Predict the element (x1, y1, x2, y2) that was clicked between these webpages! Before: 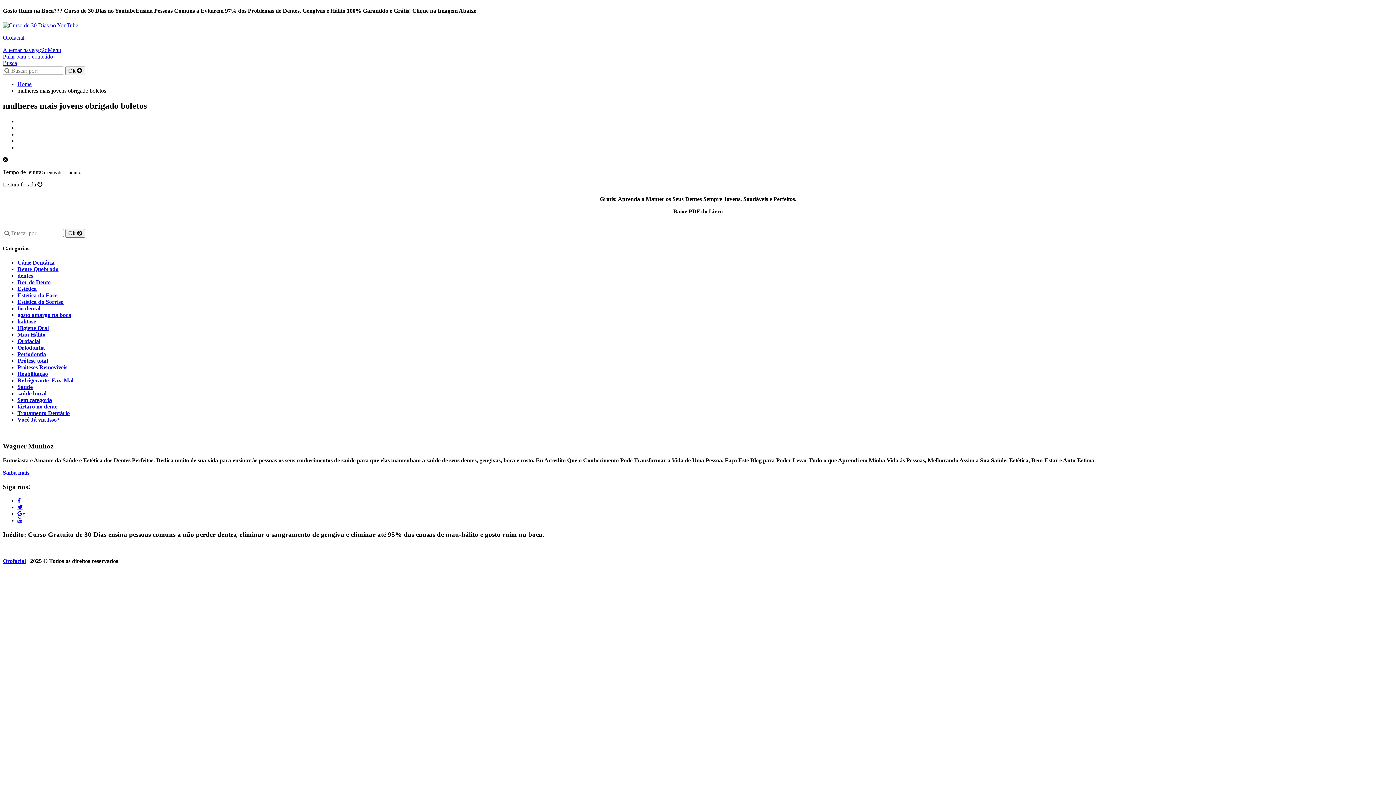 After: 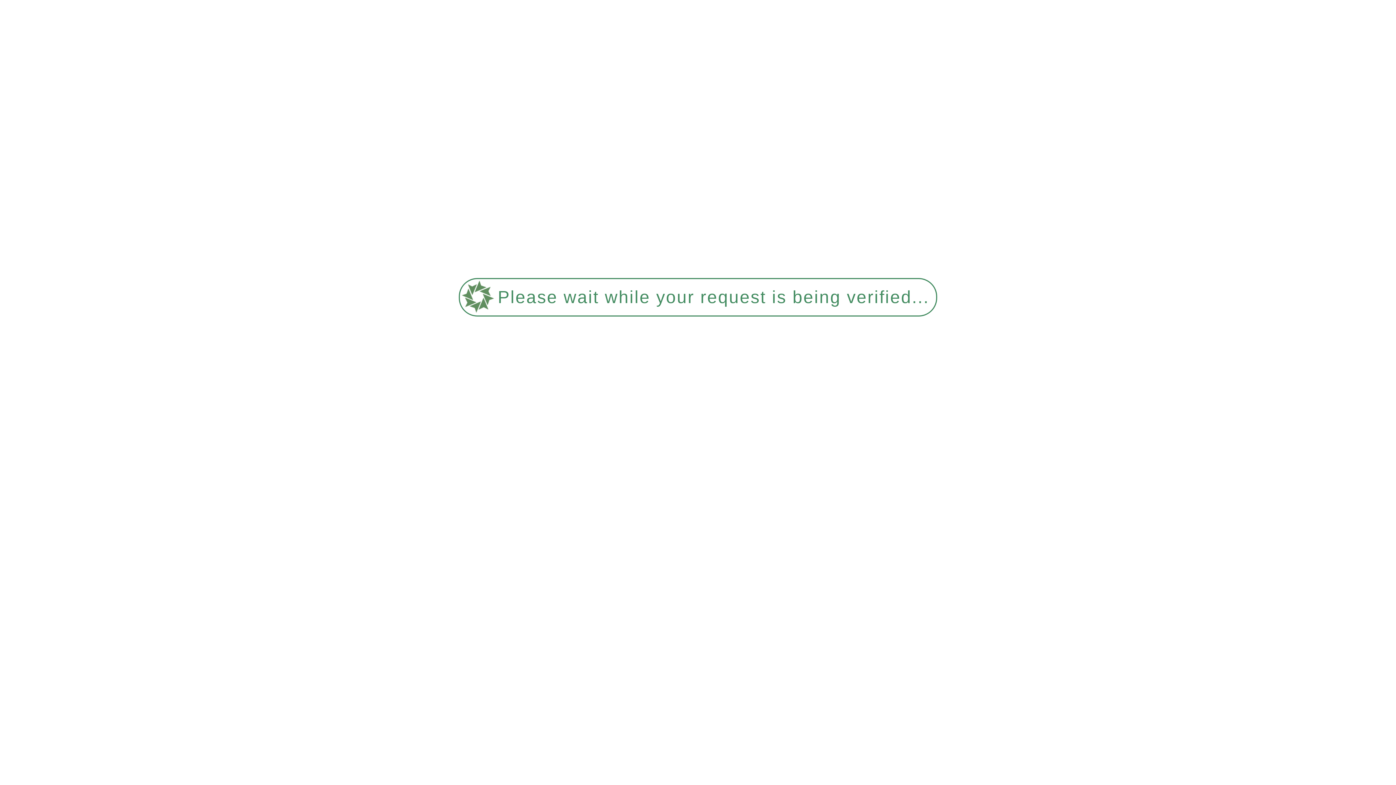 Action: label: Cárie Dentária bbox: (17, 259, 54, 265)